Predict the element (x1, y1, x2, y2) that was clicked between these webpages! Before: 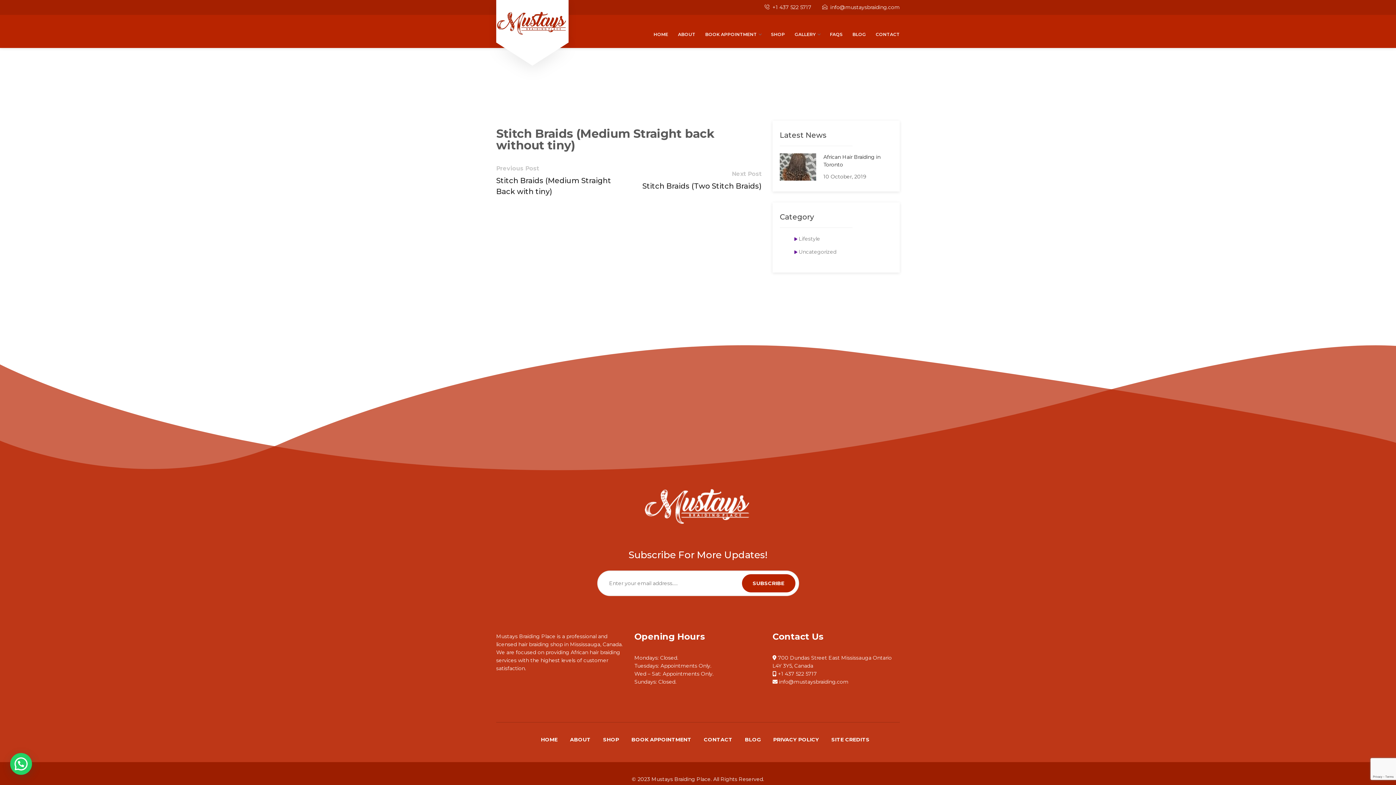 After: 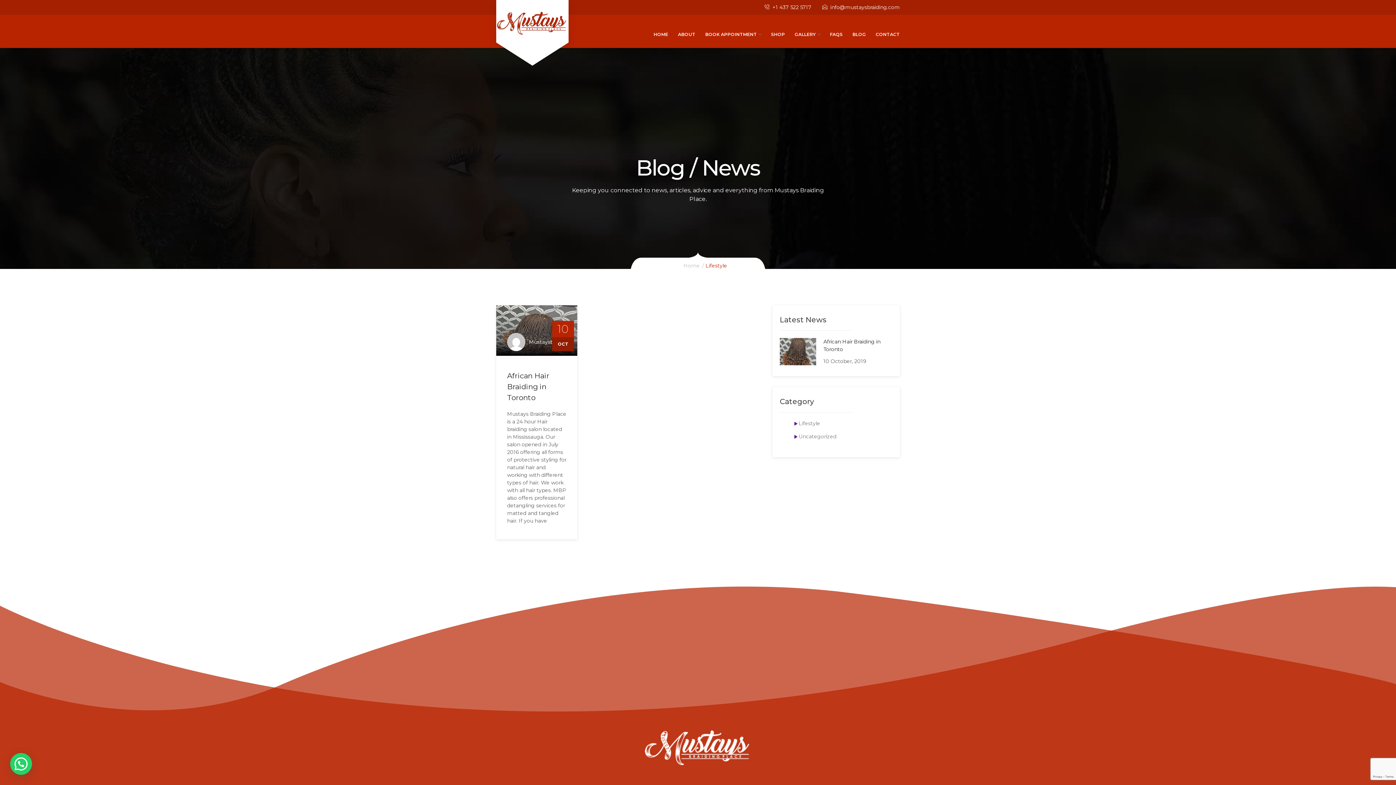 Action: label: Uncategorized bbox: (798, 248, 836, 255)